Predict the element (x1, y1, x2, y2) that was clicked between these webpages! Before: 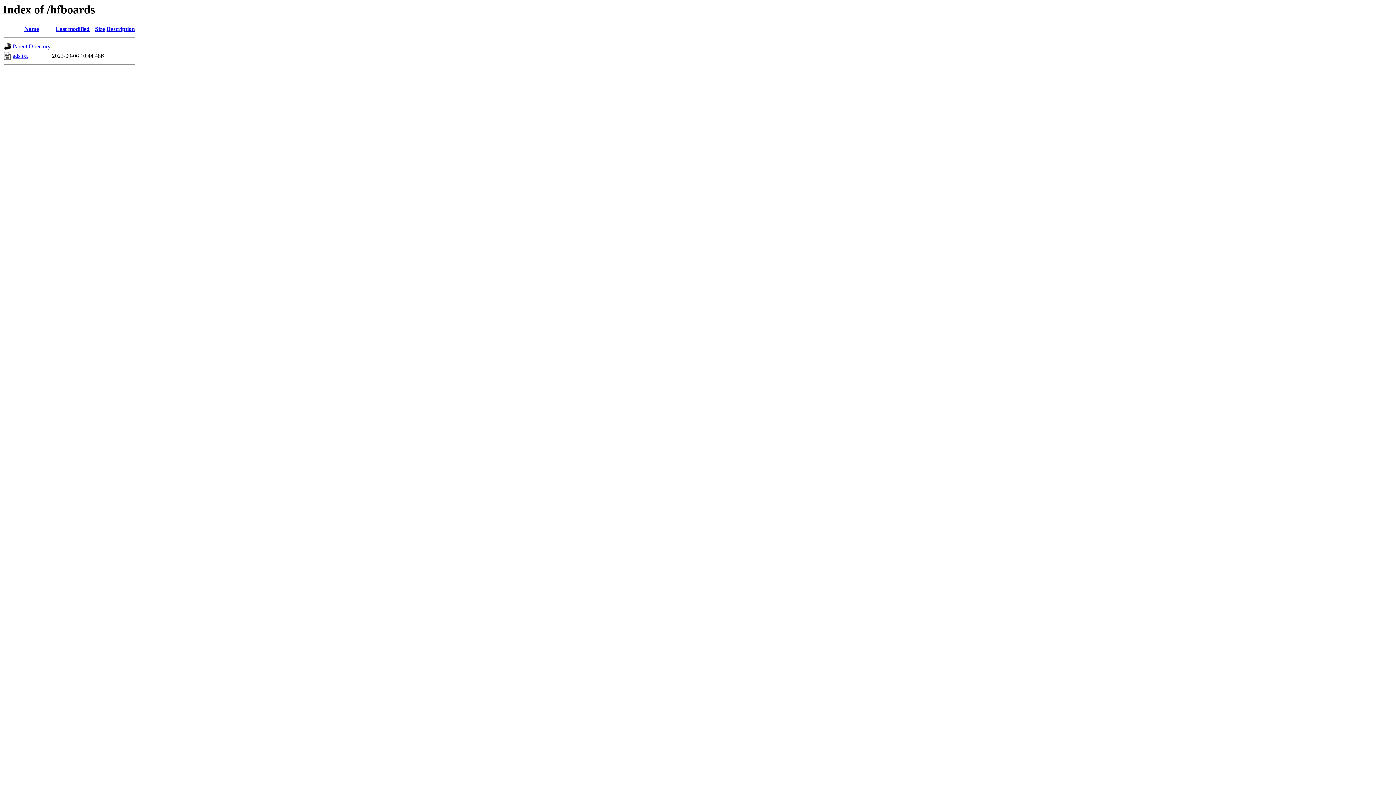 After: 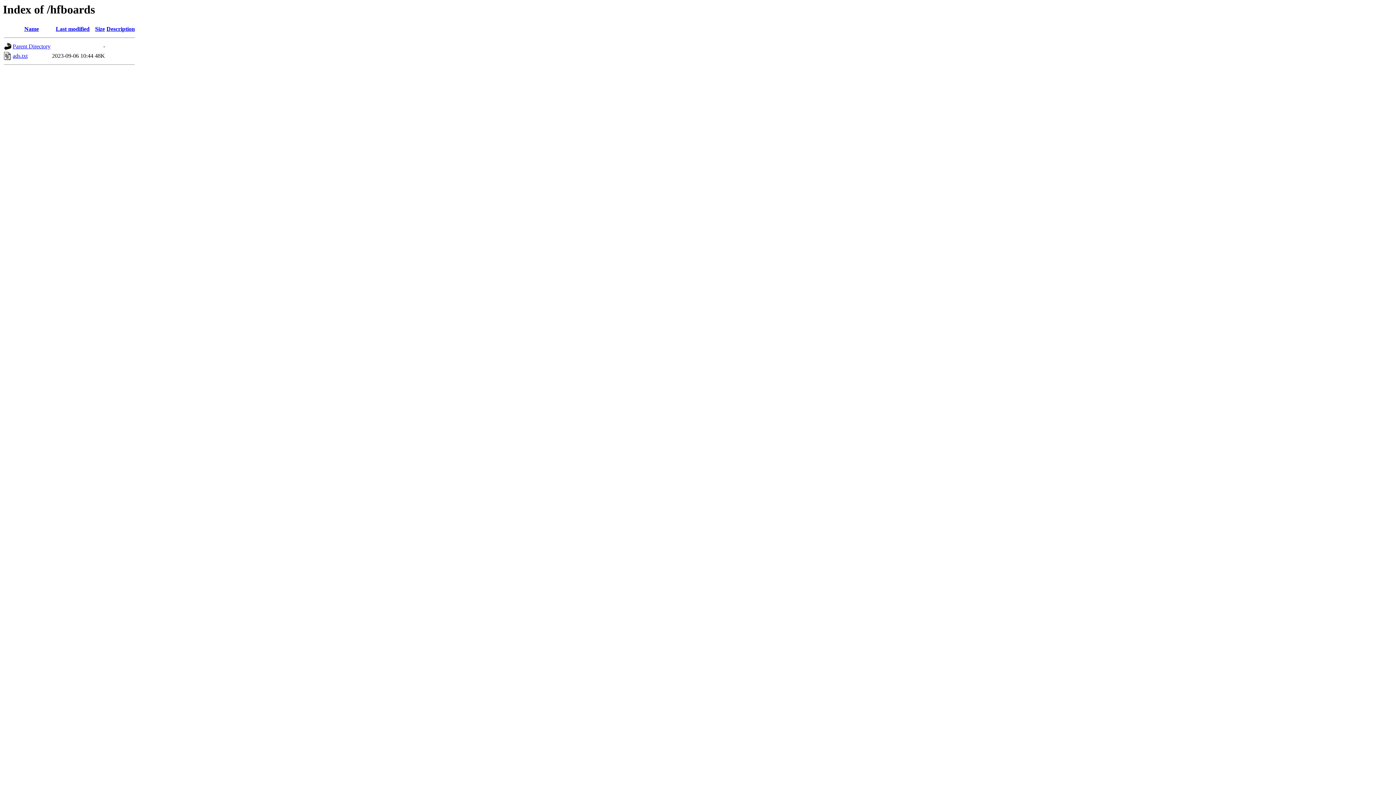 Action: bbox: (106, 25, 134, 32) label: Description